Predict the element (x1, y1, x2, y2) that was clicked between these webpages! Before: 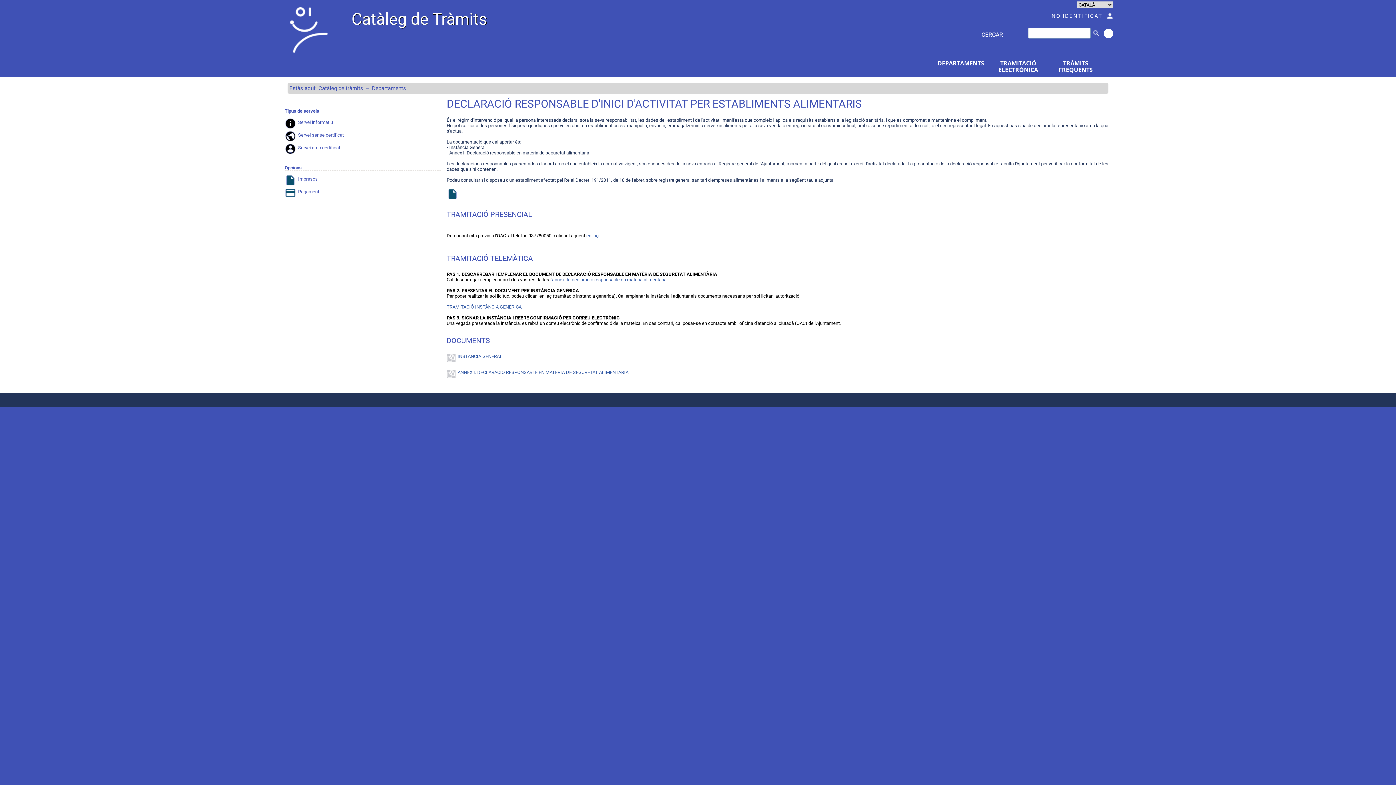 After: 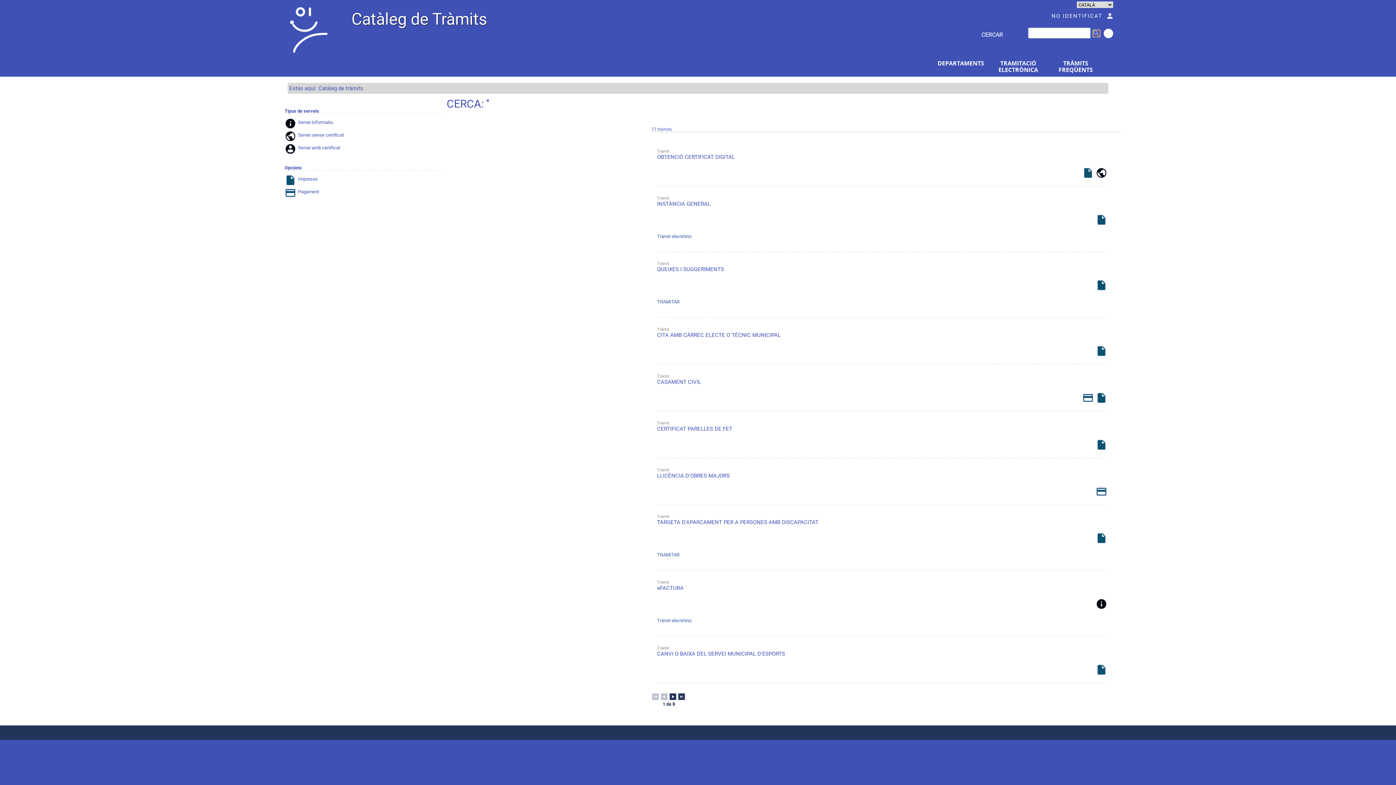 Action: bbox: (1093, 30, 1100, 36)